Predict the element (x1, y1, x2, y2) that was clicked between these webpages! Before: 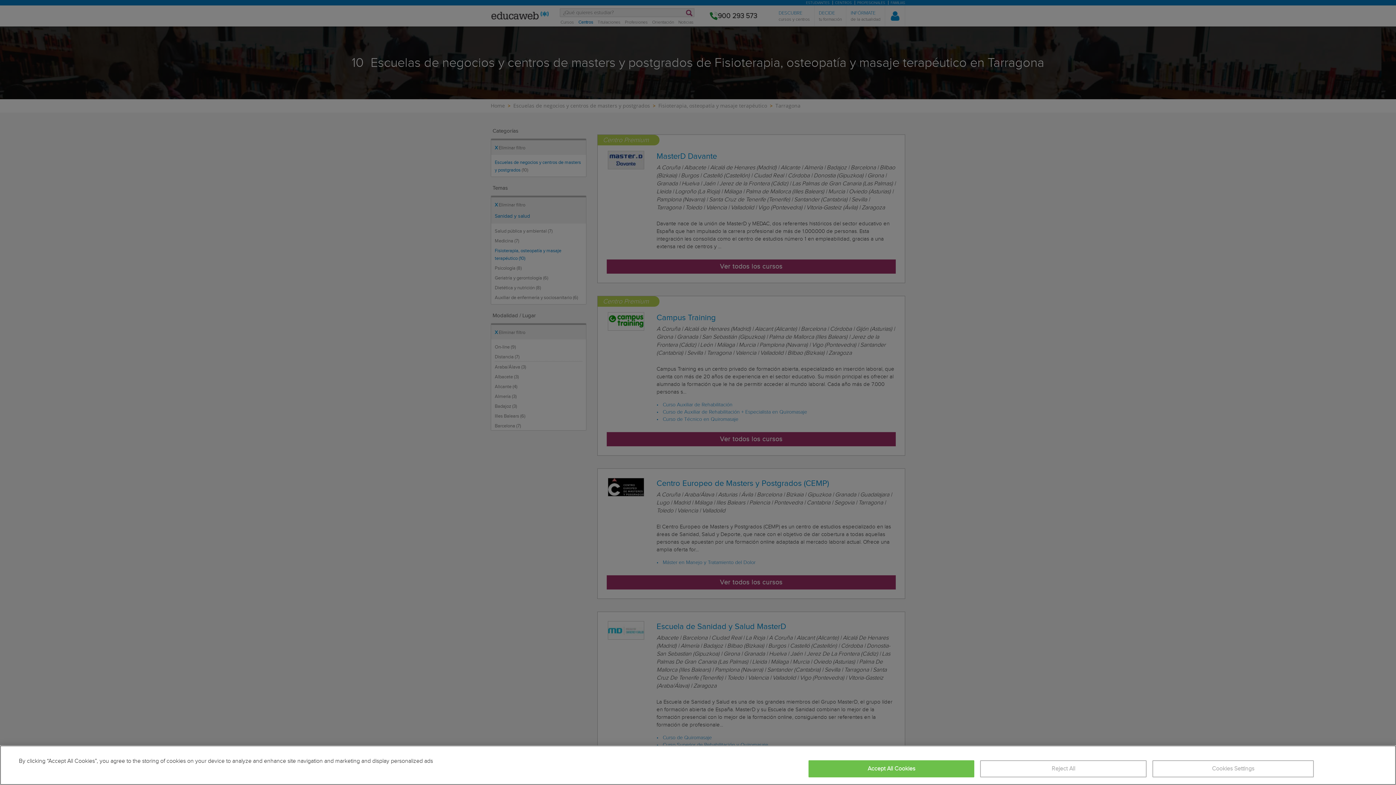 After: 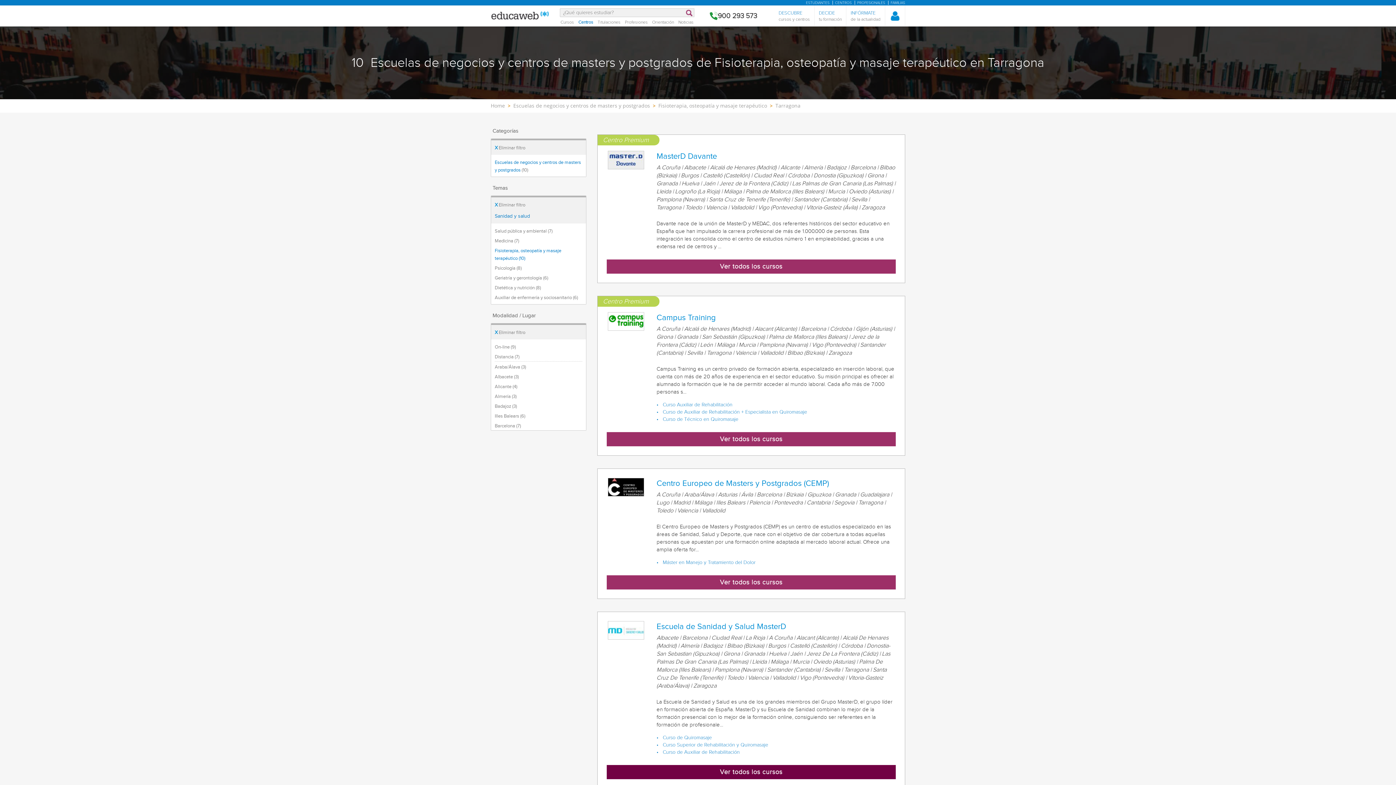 Action: bbox: (808, 760, 974, 777) label: Accept All Cookies